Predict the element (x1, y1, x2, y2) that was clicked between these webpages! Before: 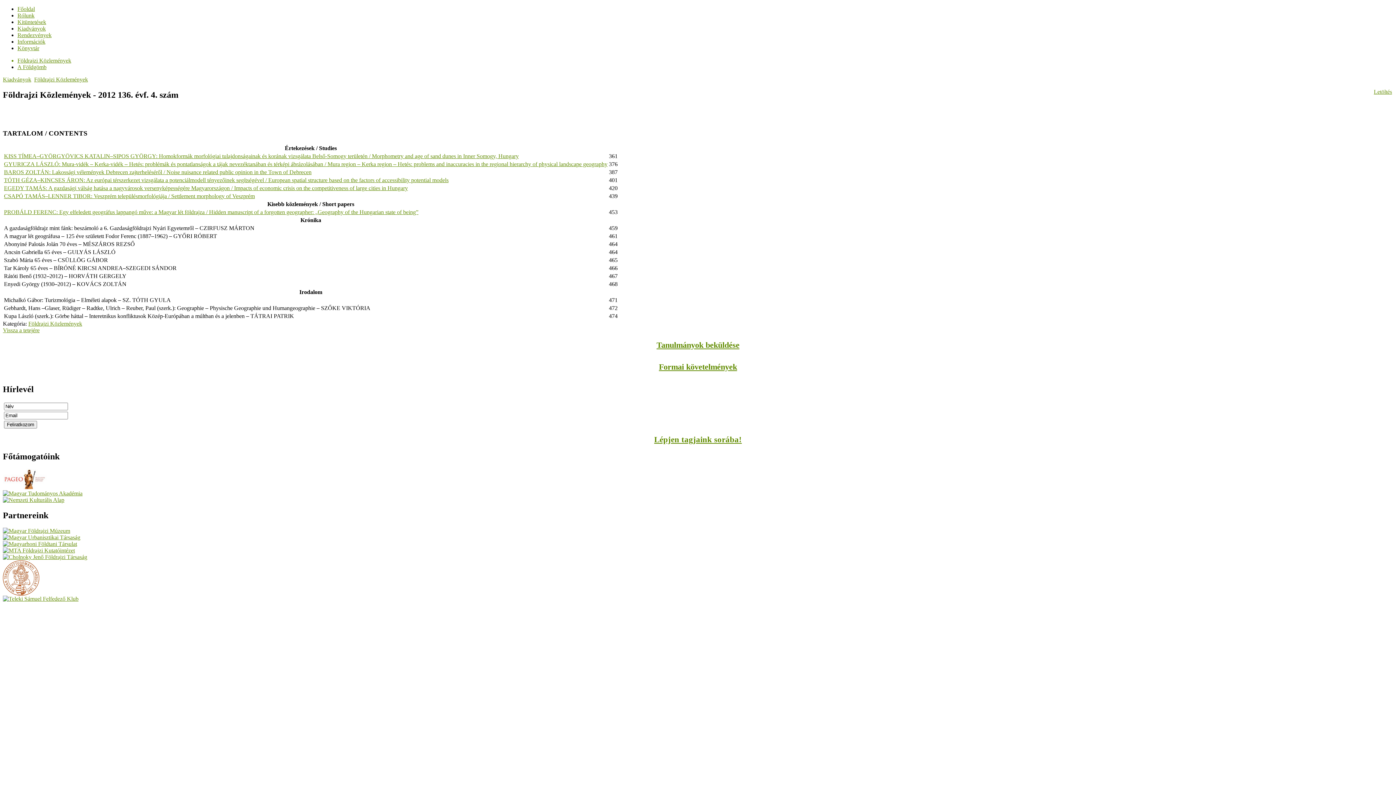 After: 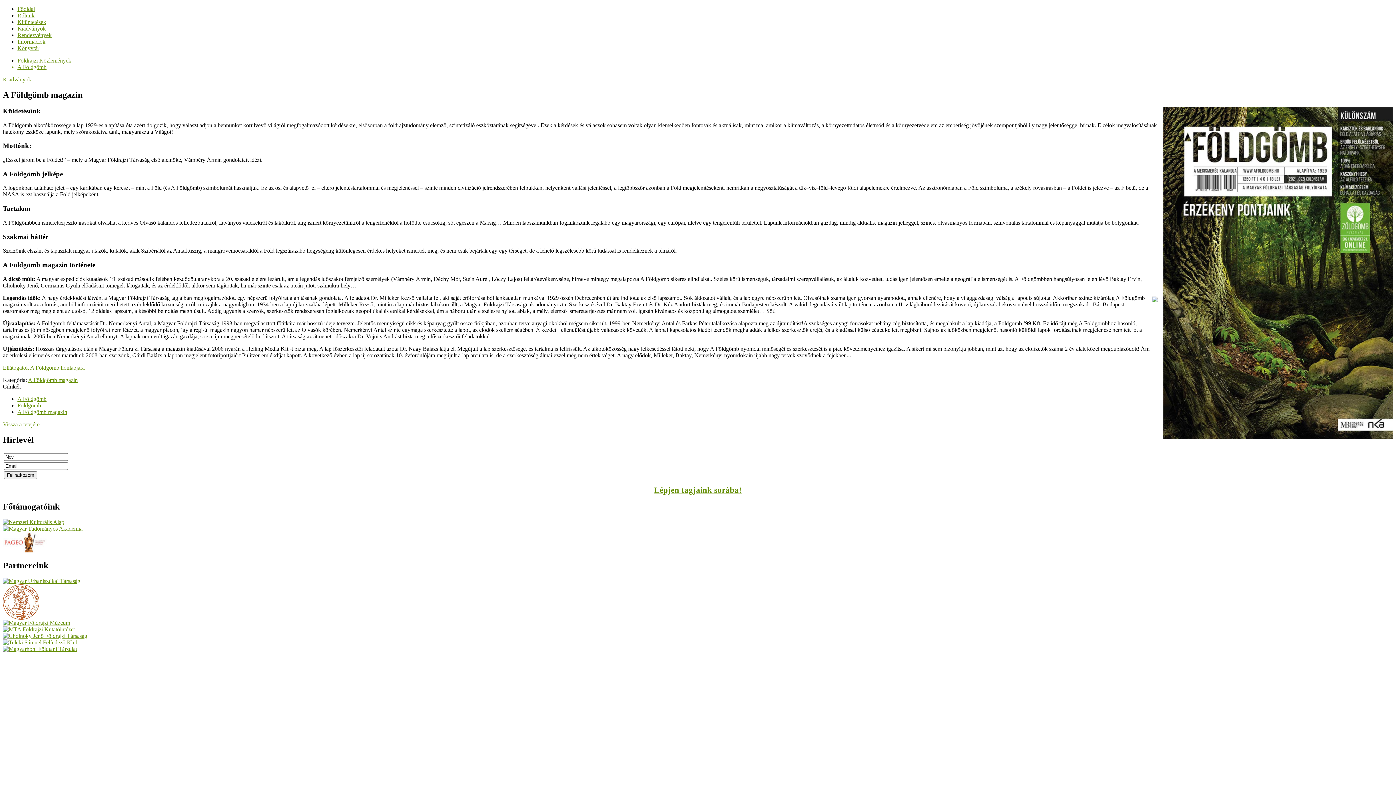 Action: bbox: (17, 64, 46, 70) label: A Földgömb